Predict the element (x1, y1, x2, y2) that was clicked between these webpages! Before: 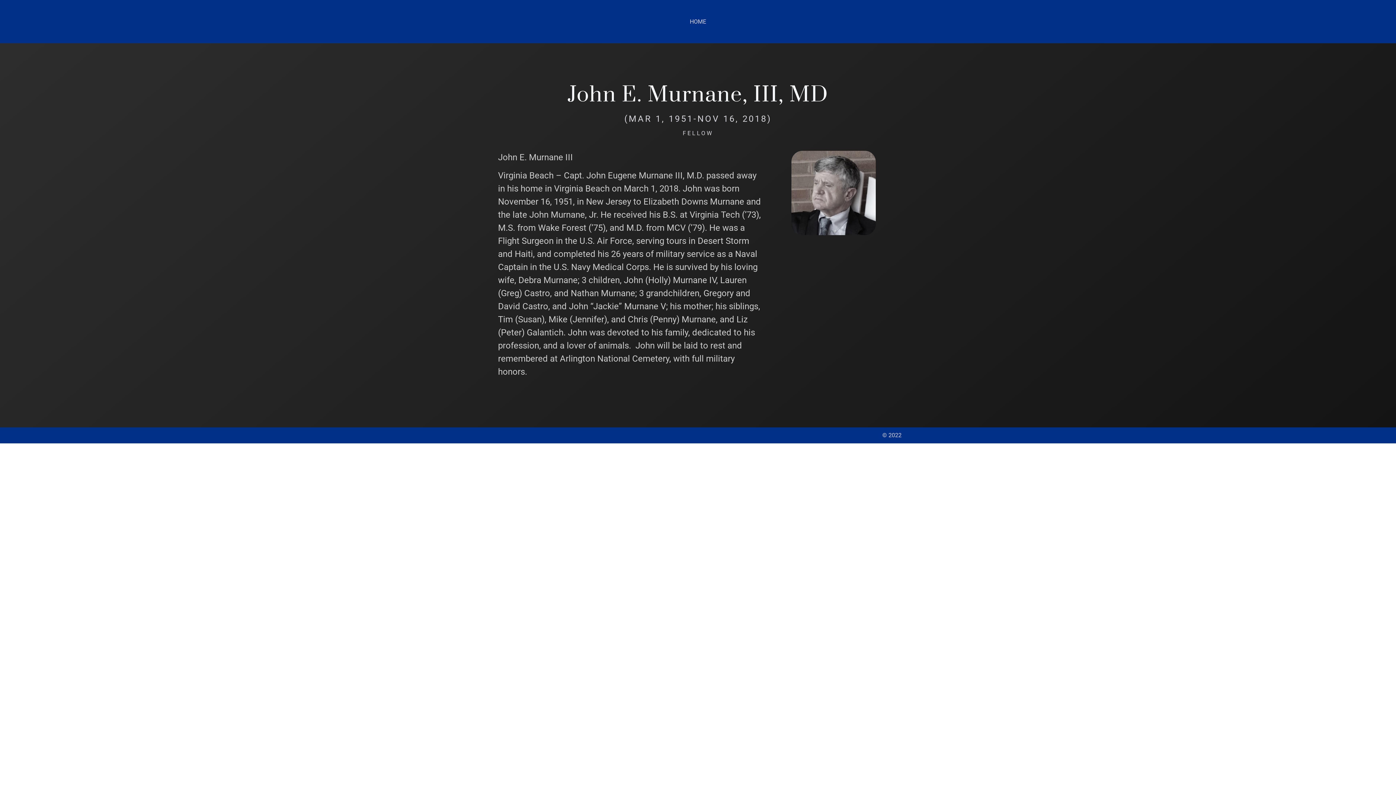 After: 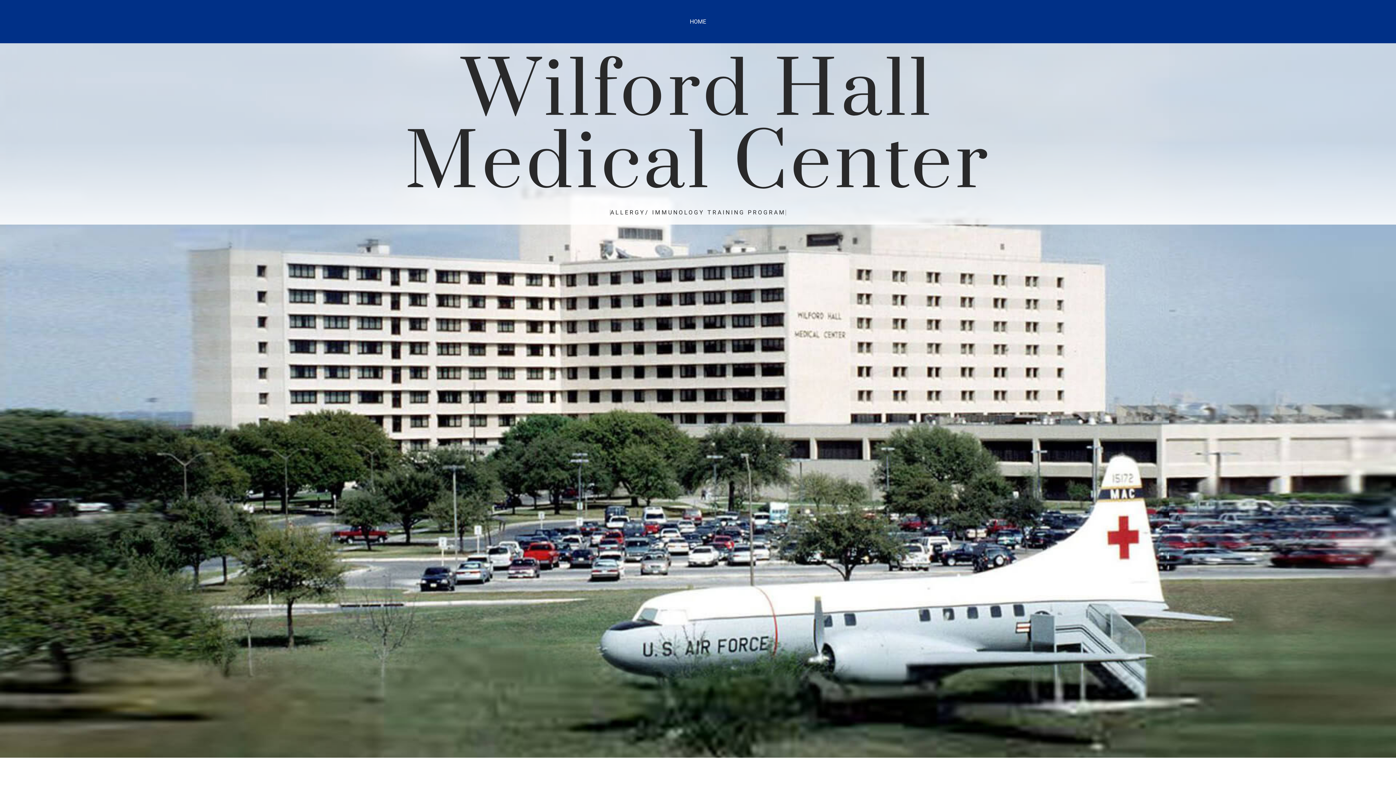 Action: label: HOME bbox: (687, 14, 708, 28)